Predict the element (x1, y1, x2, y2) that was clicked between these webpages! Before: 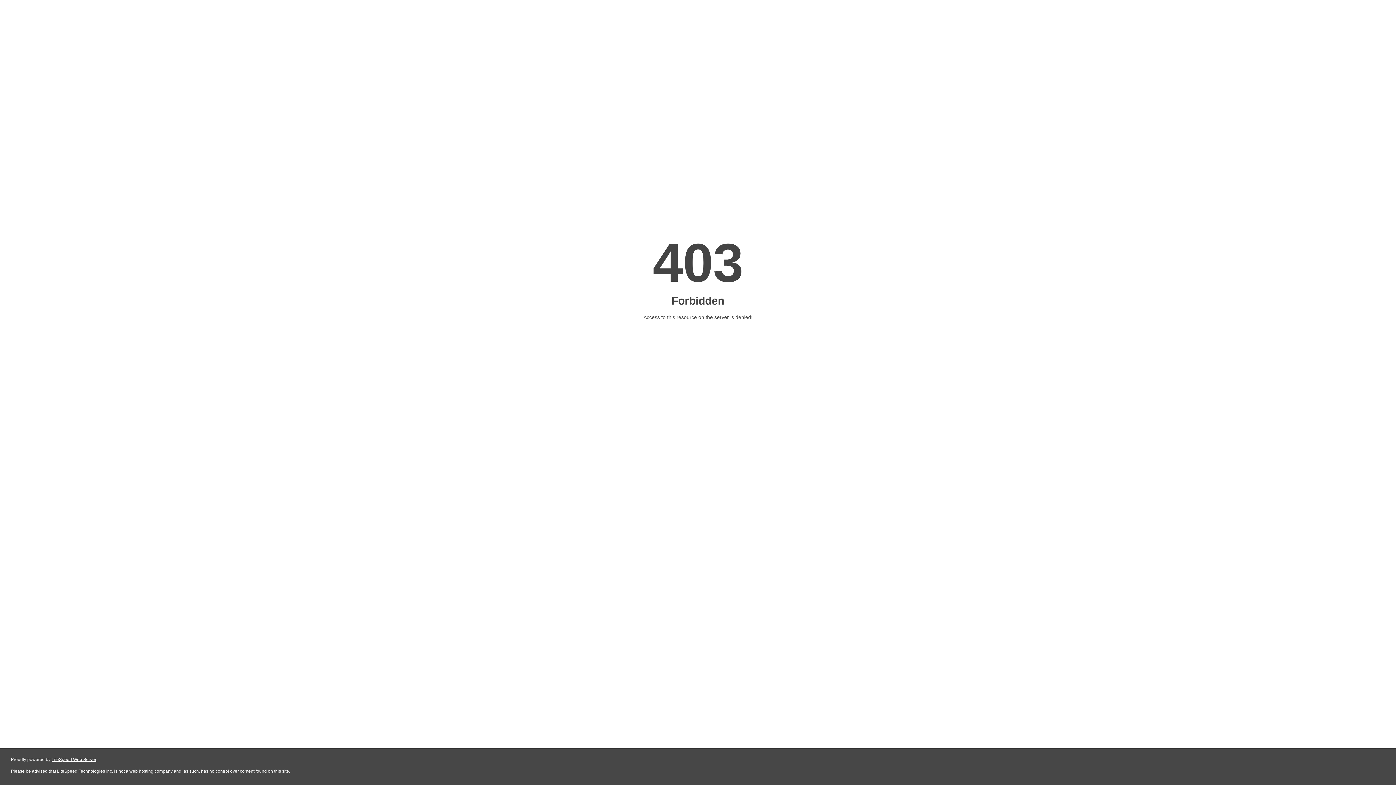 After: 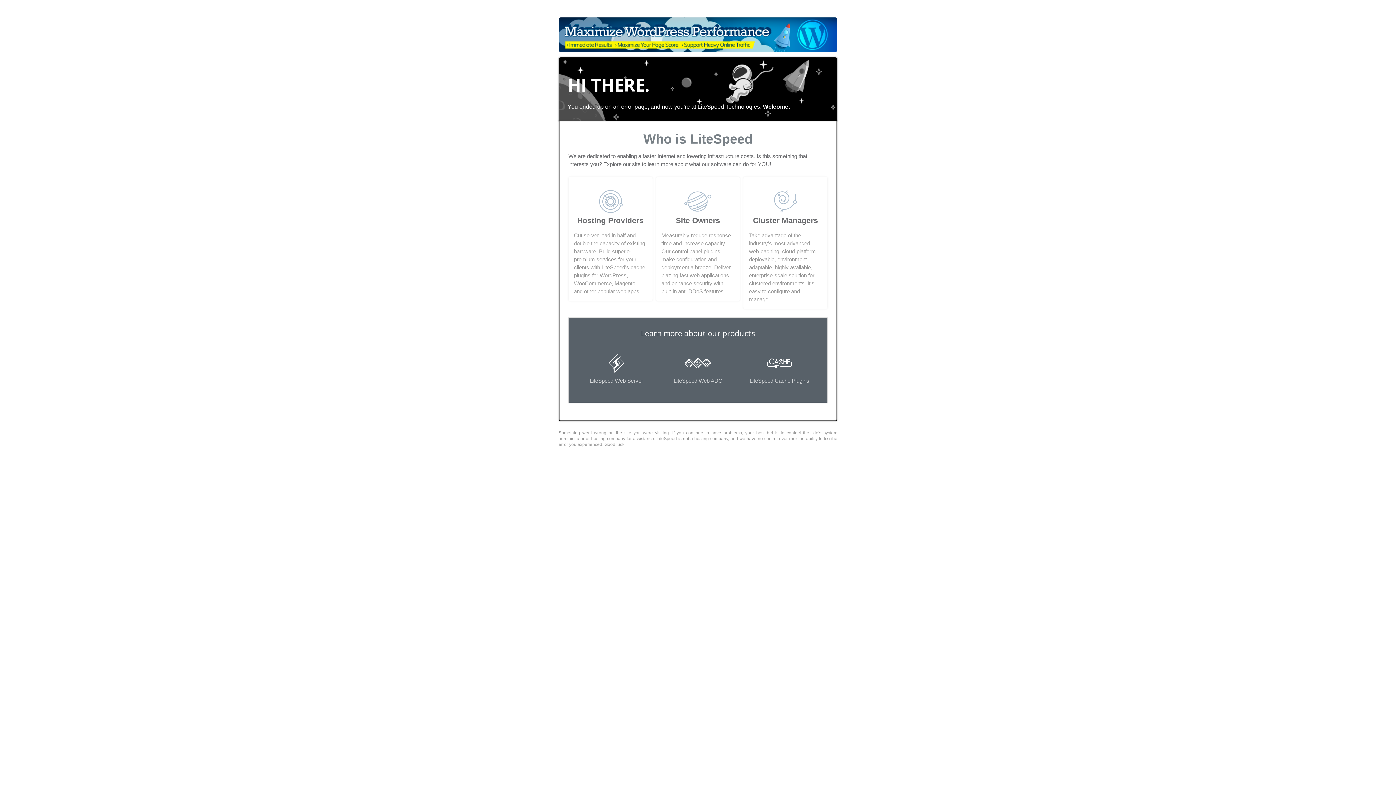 Action: label: LiteSpeed Web Server bbox: (51, 757, 96, 762)